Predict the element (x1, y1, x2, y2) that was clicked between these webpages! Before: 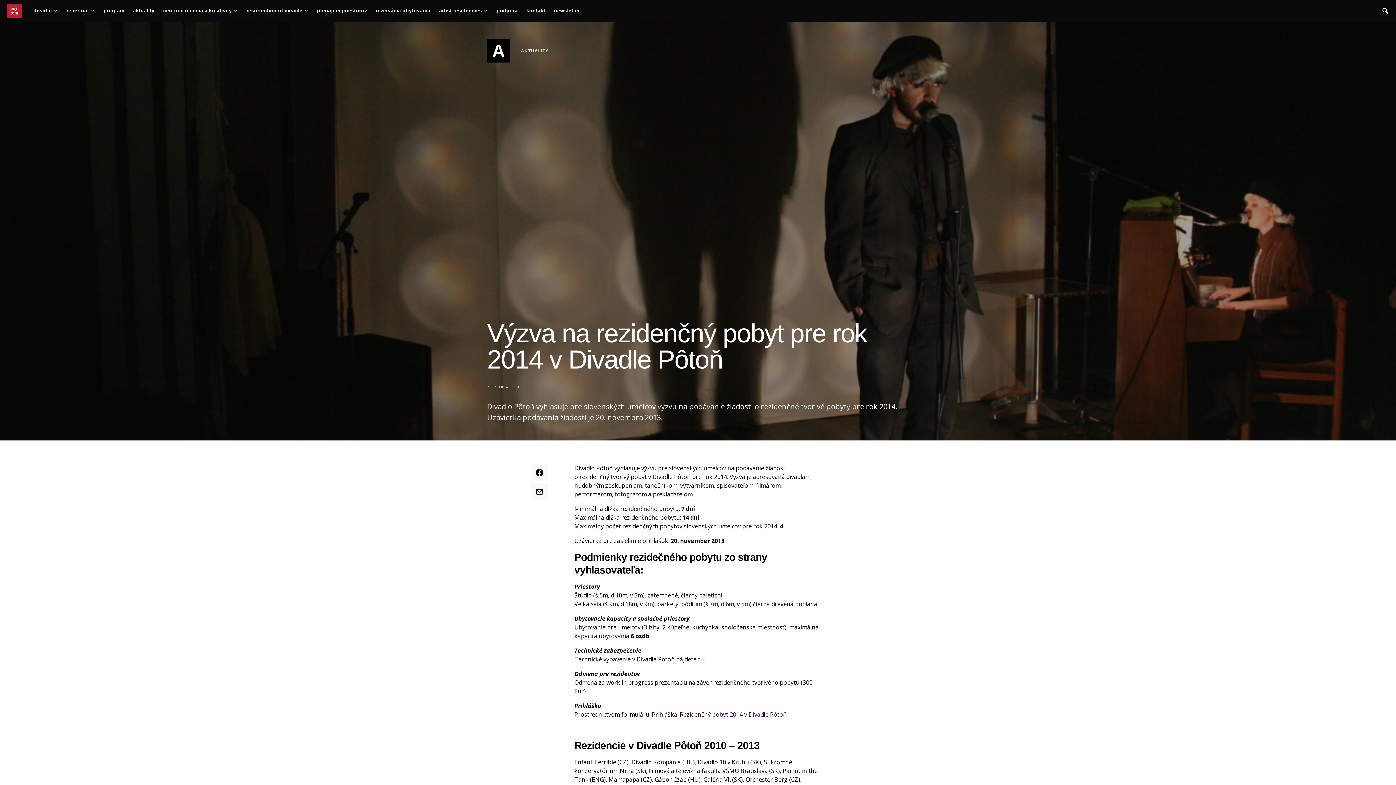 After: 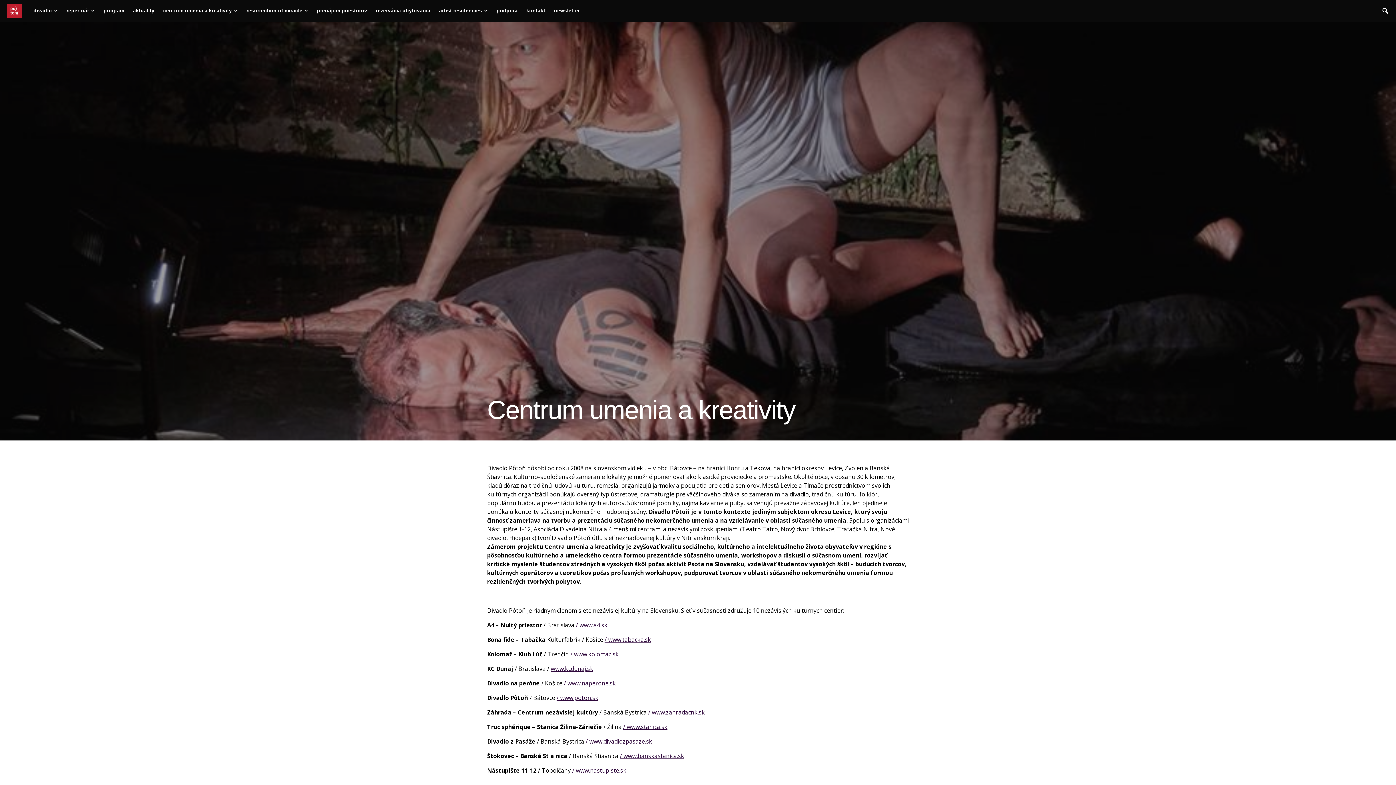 Action: label: centrum umenia a kreativity bbox: (158, 0, 242, 21)